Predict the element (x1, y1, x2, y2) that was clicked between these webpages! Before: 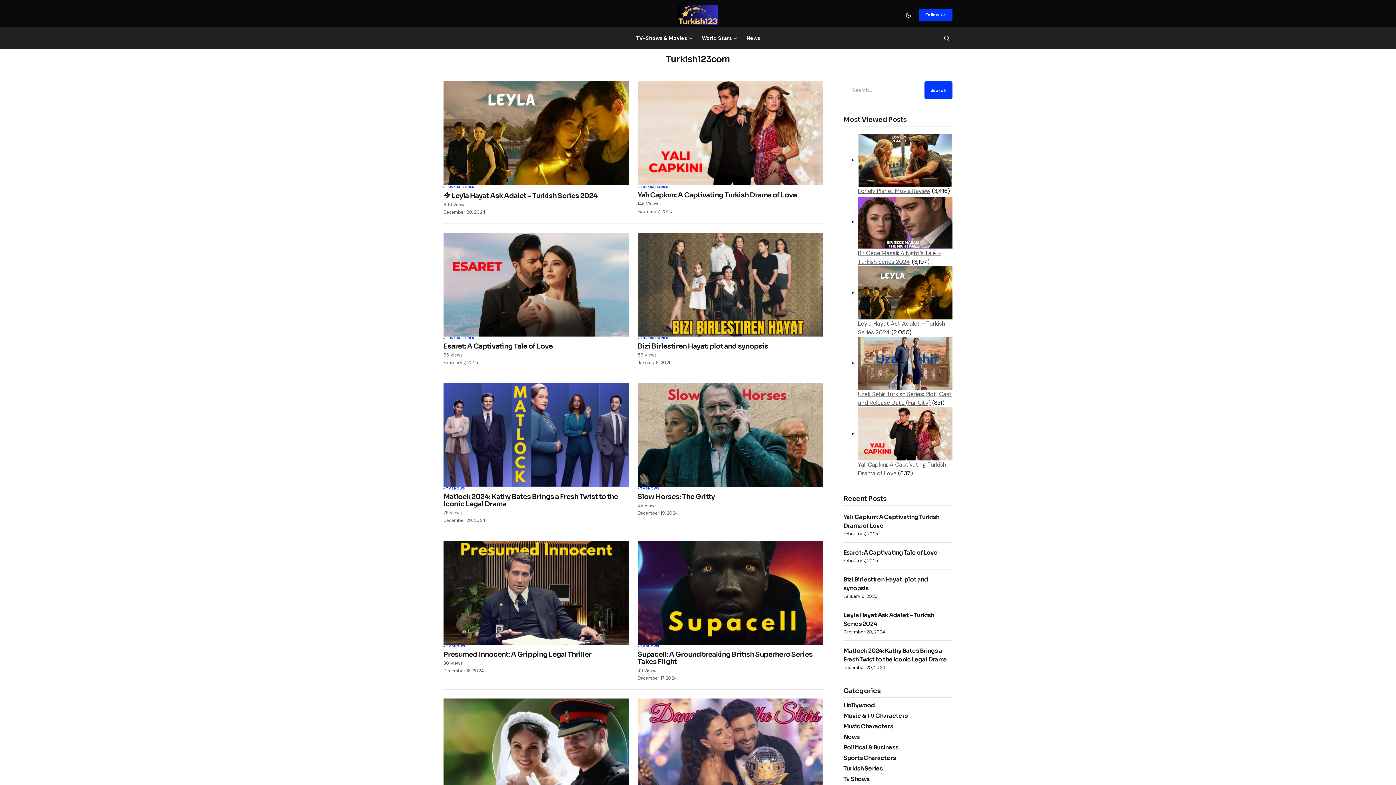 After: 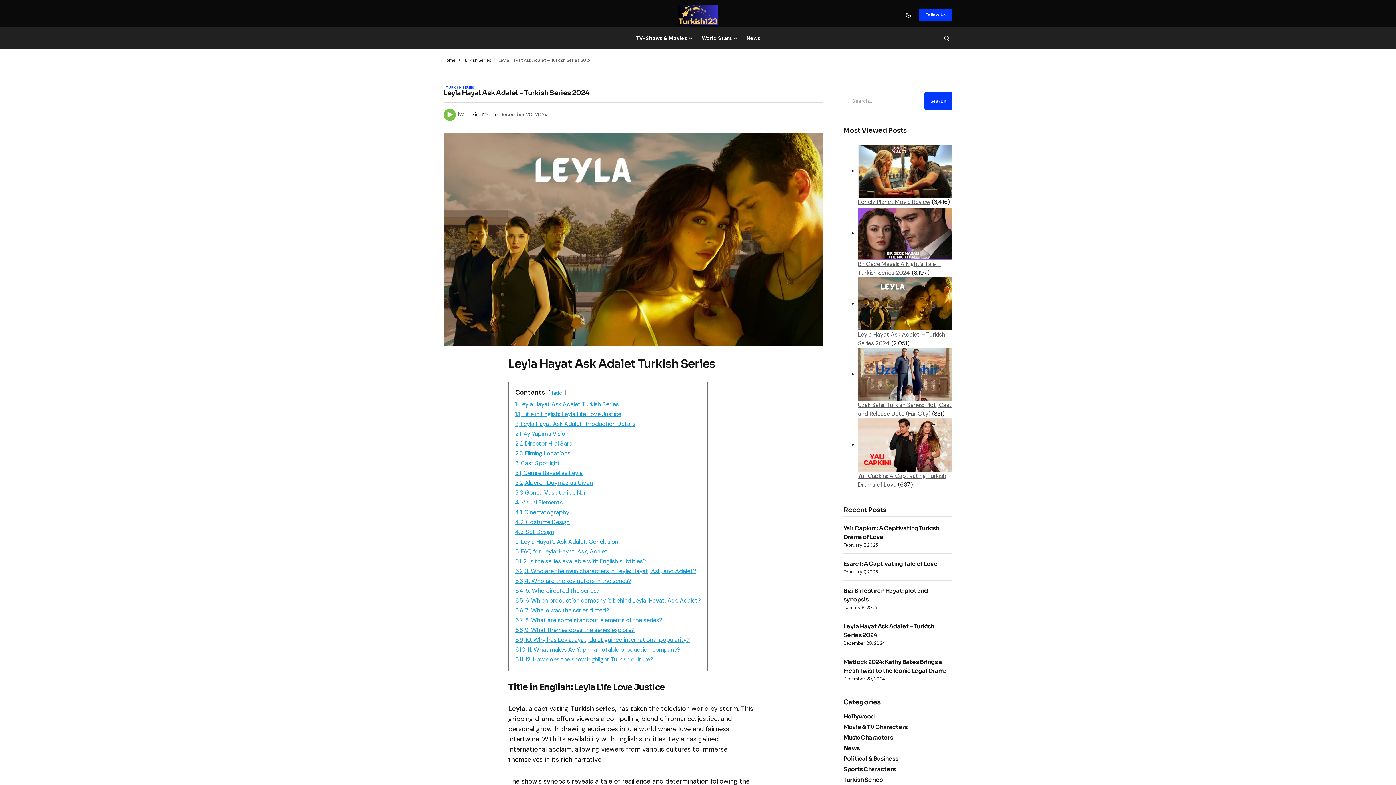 Action: bbox: (443, 81, 629, 185)